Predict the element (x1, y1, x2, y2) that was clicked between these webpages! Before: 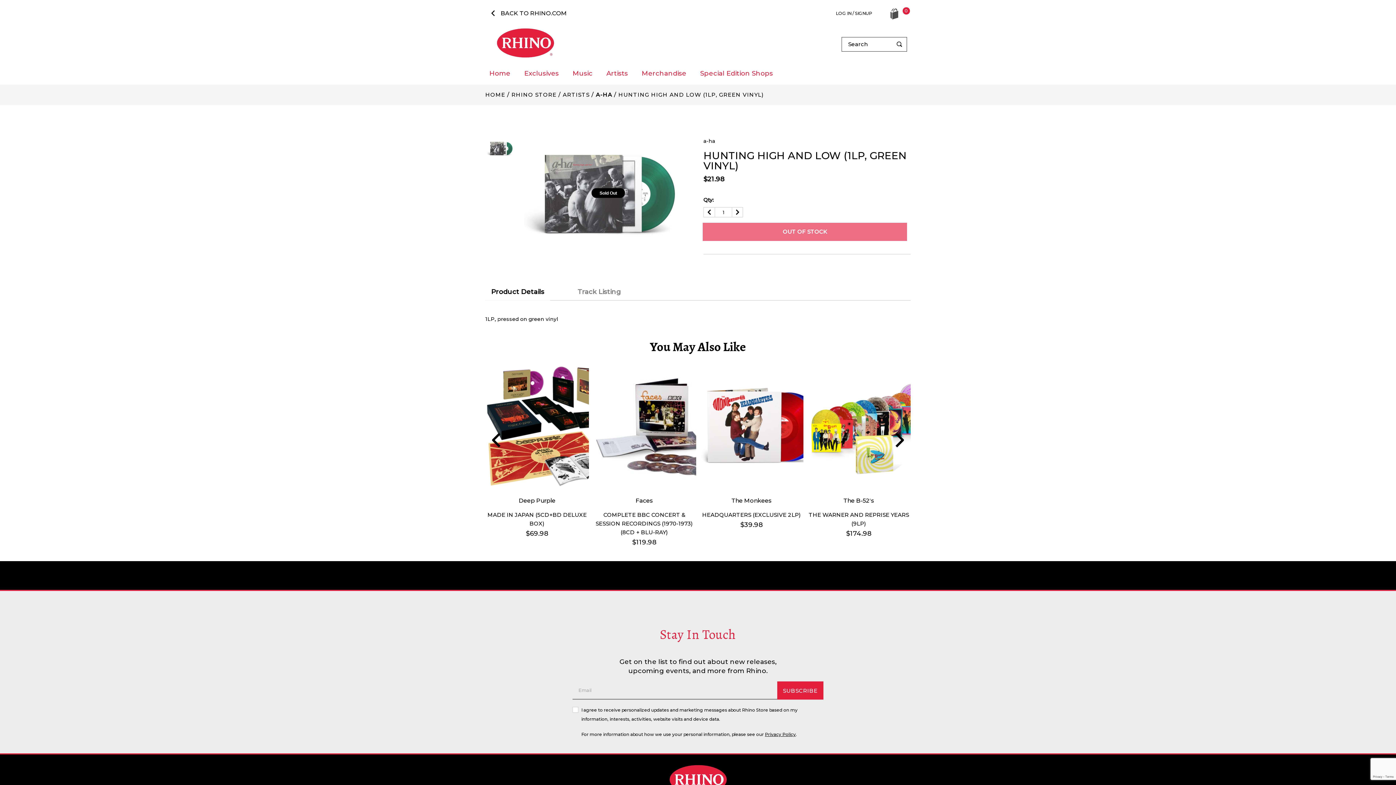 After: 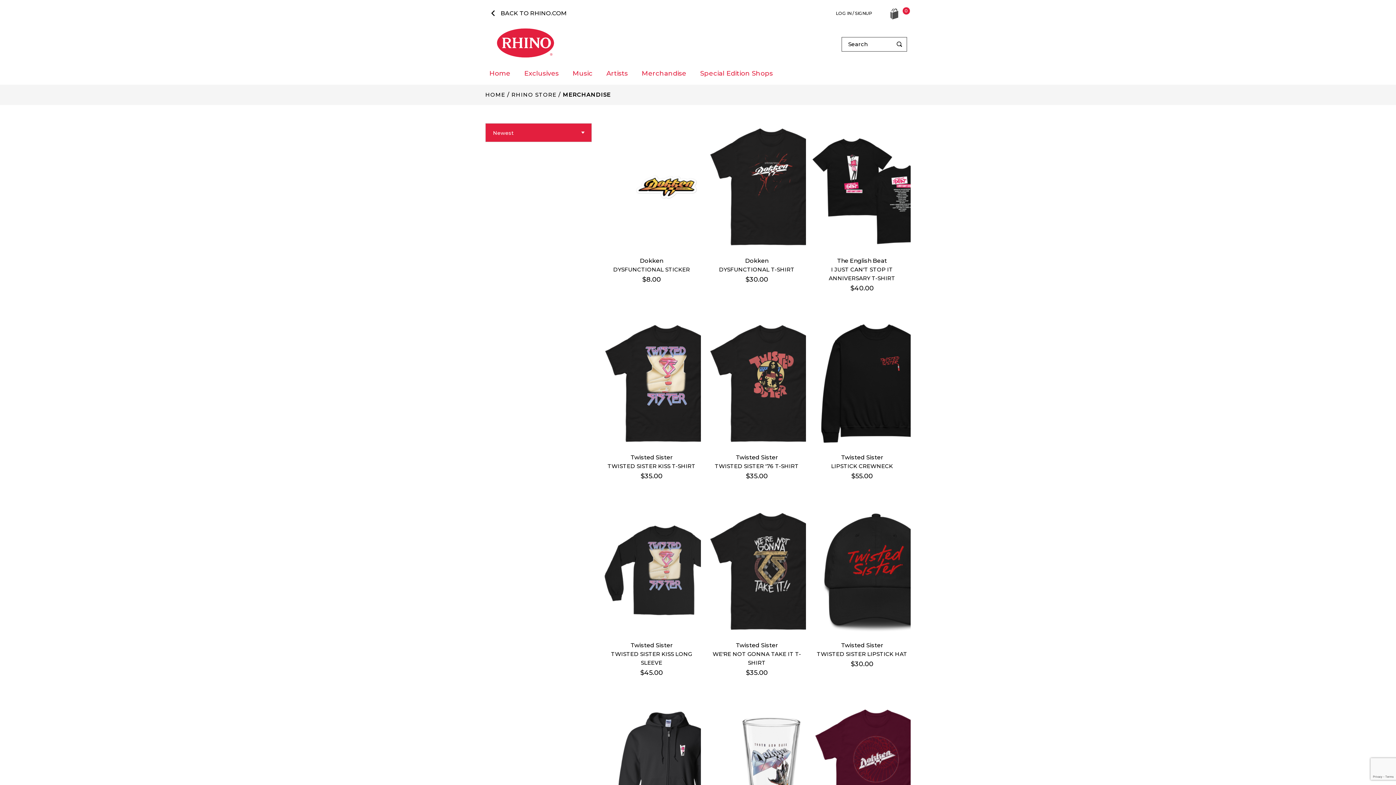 Action: bbox: (638, 66, 690, 80) label: Merchandise